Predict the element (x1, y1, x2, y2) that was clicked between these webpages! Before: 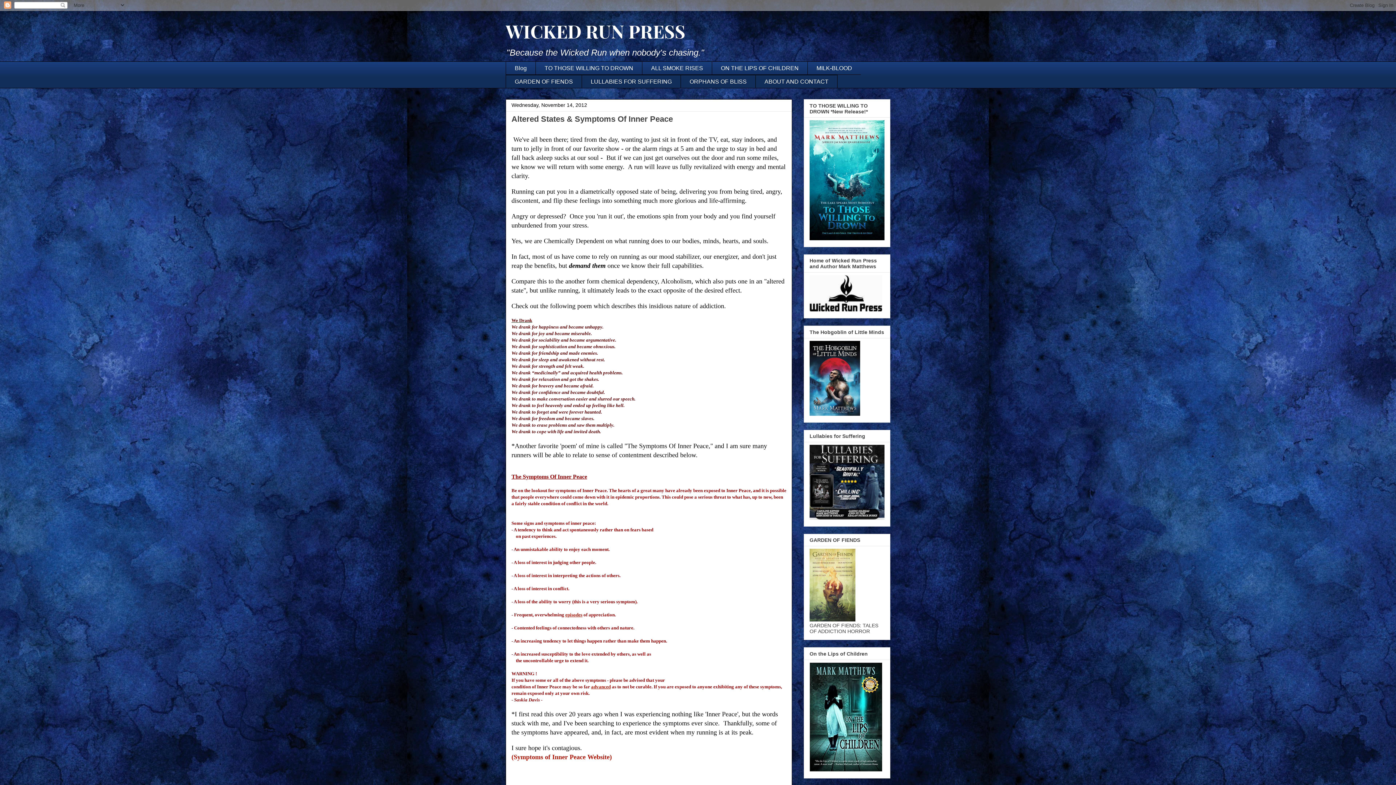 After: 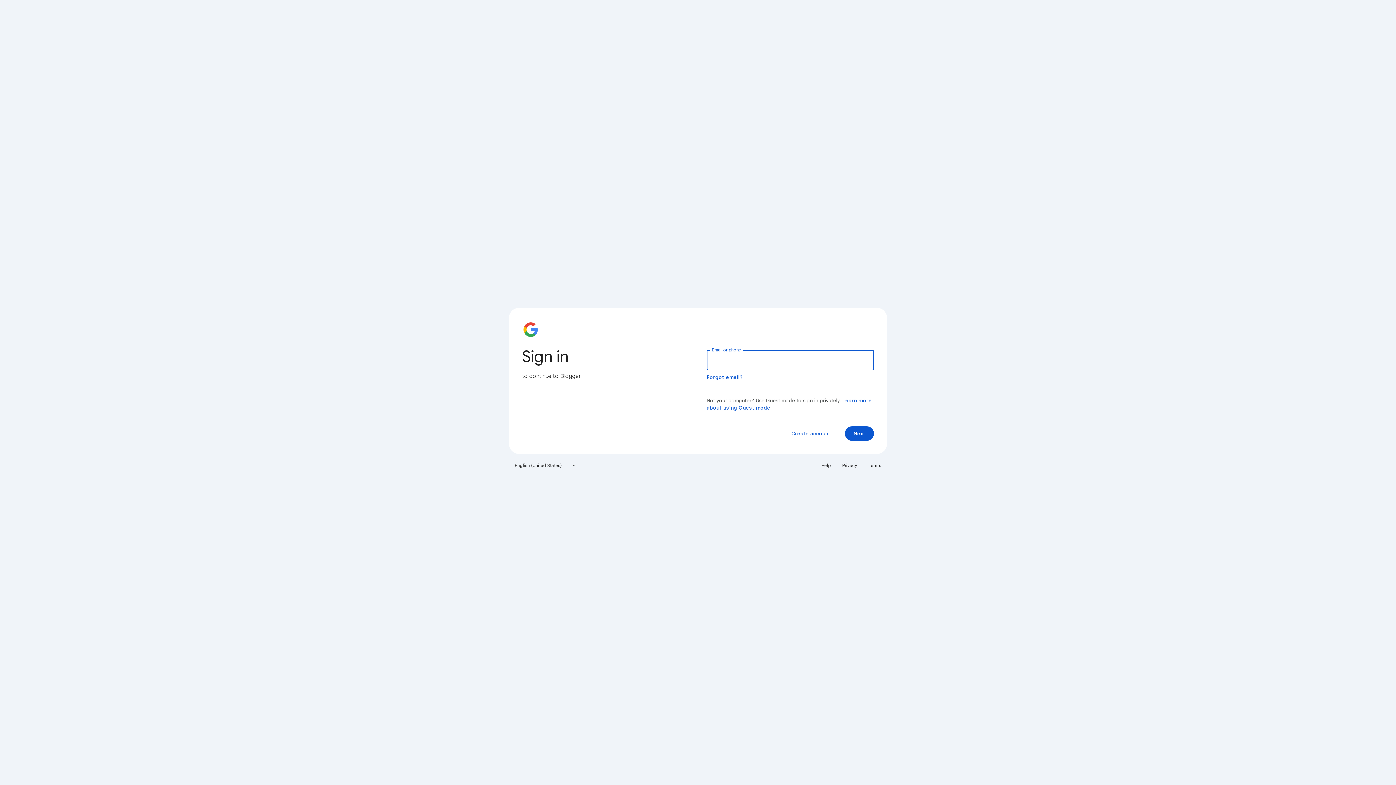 Action: label: TO THOSE WILLING TO DROWN bbox: (535, 61, 642, 74)